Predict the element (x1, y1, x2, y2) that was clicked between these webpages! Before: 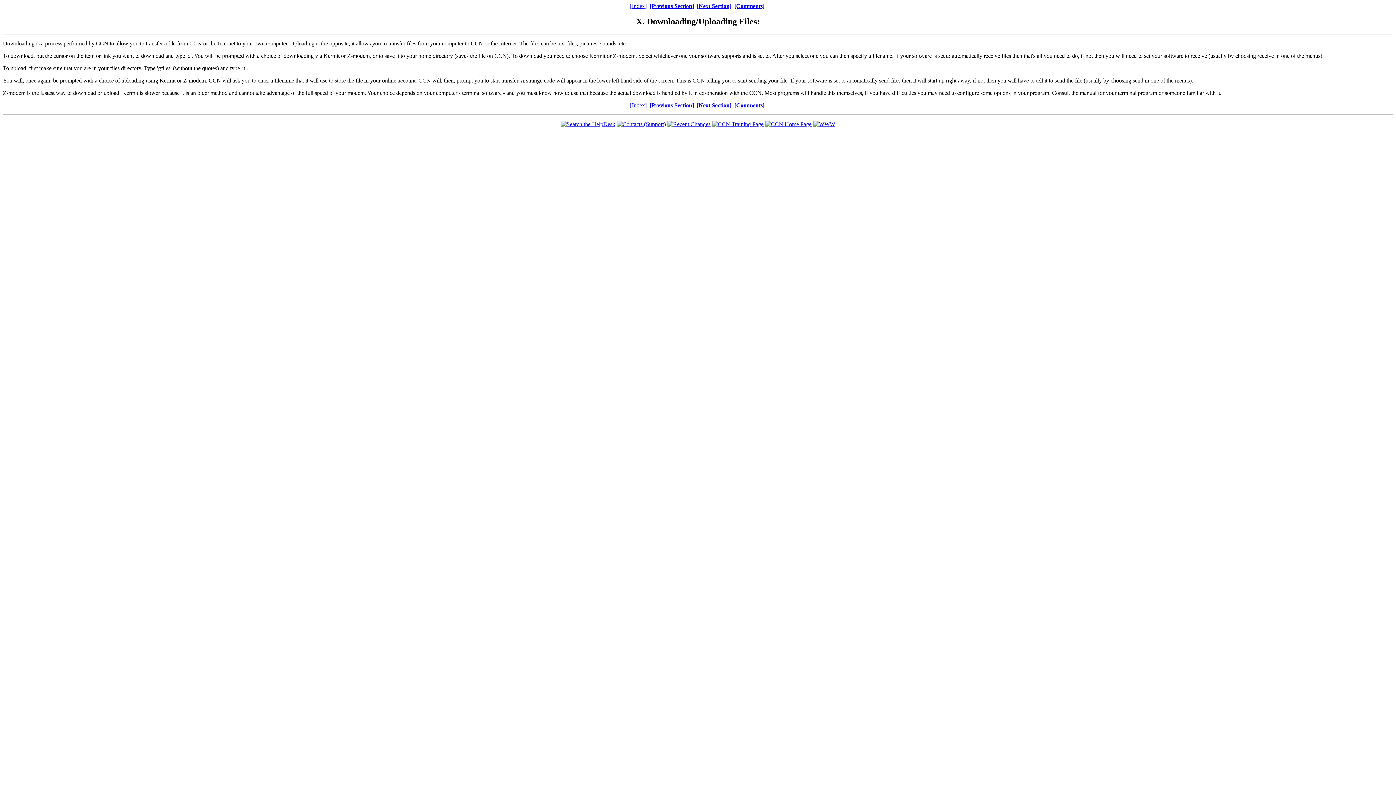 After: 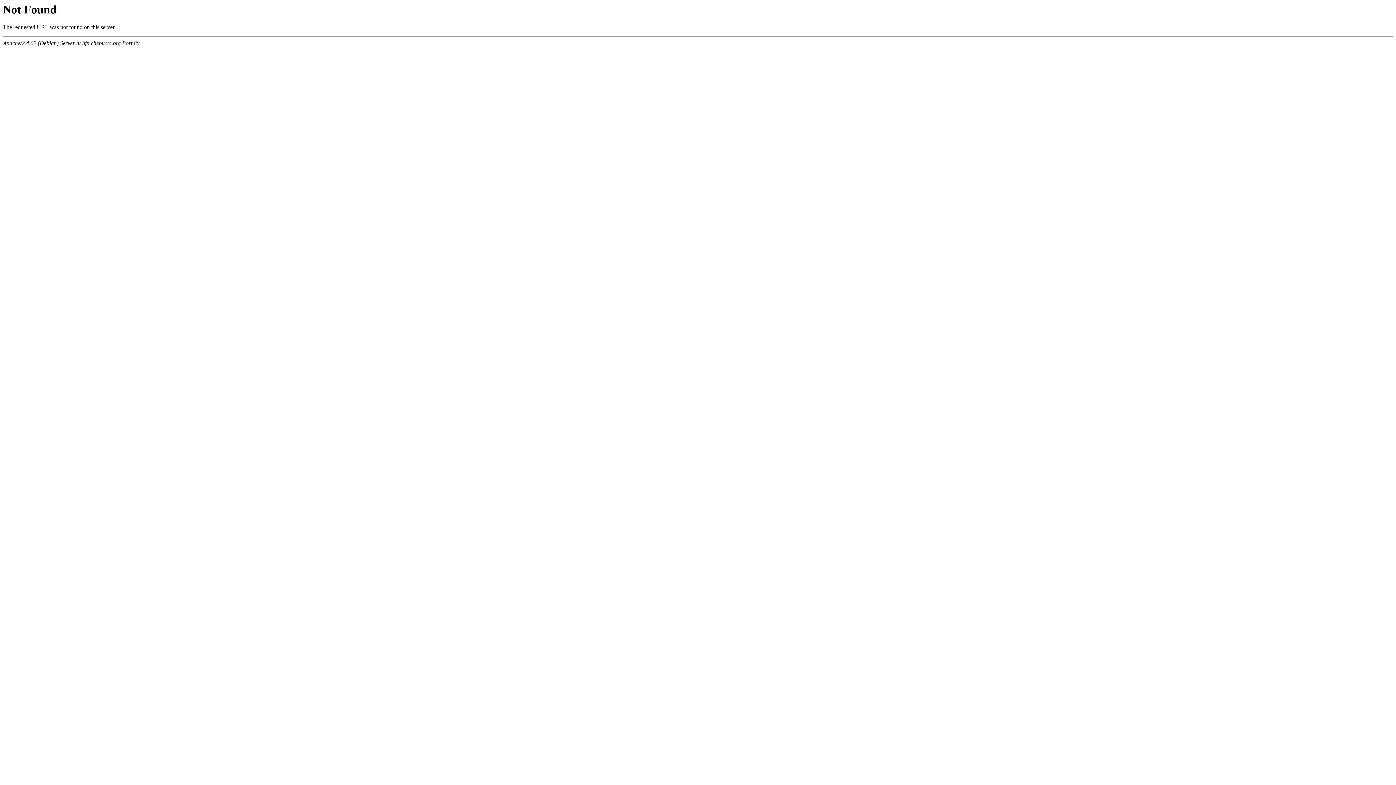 Action: label: [Index] bbox: (630, 2, 646, 9)